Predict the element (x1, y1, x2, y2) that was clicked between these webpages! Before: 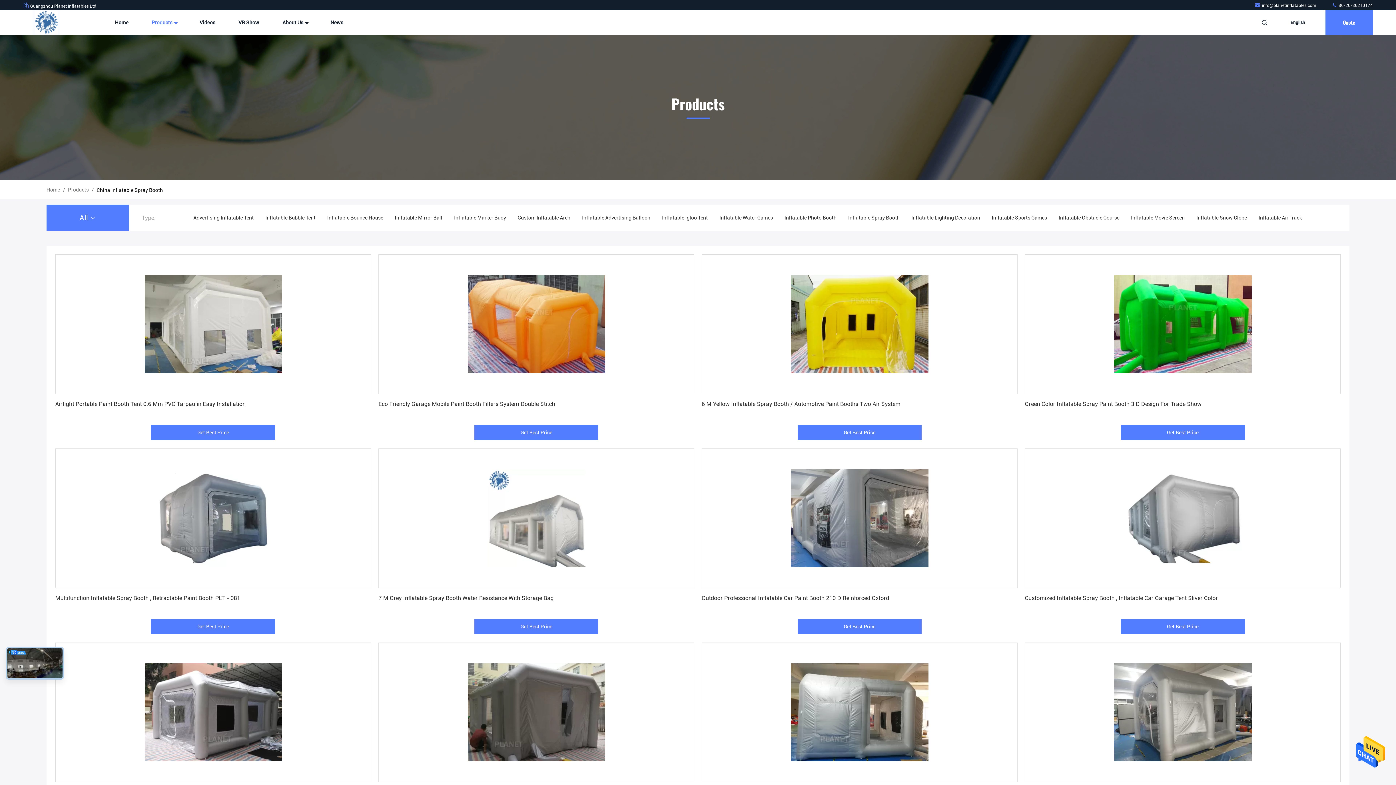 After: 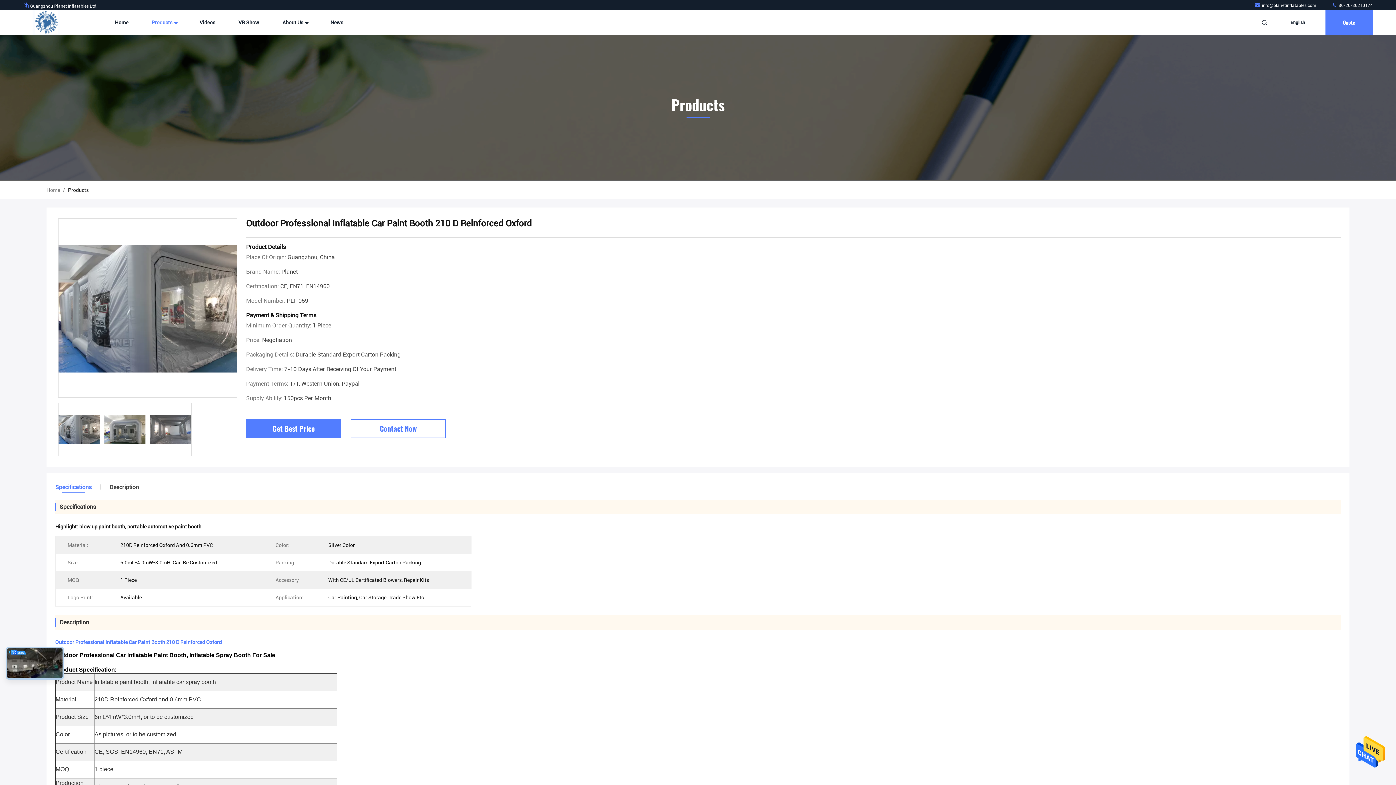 Action: bbox: (702, 449, 1017, 588)